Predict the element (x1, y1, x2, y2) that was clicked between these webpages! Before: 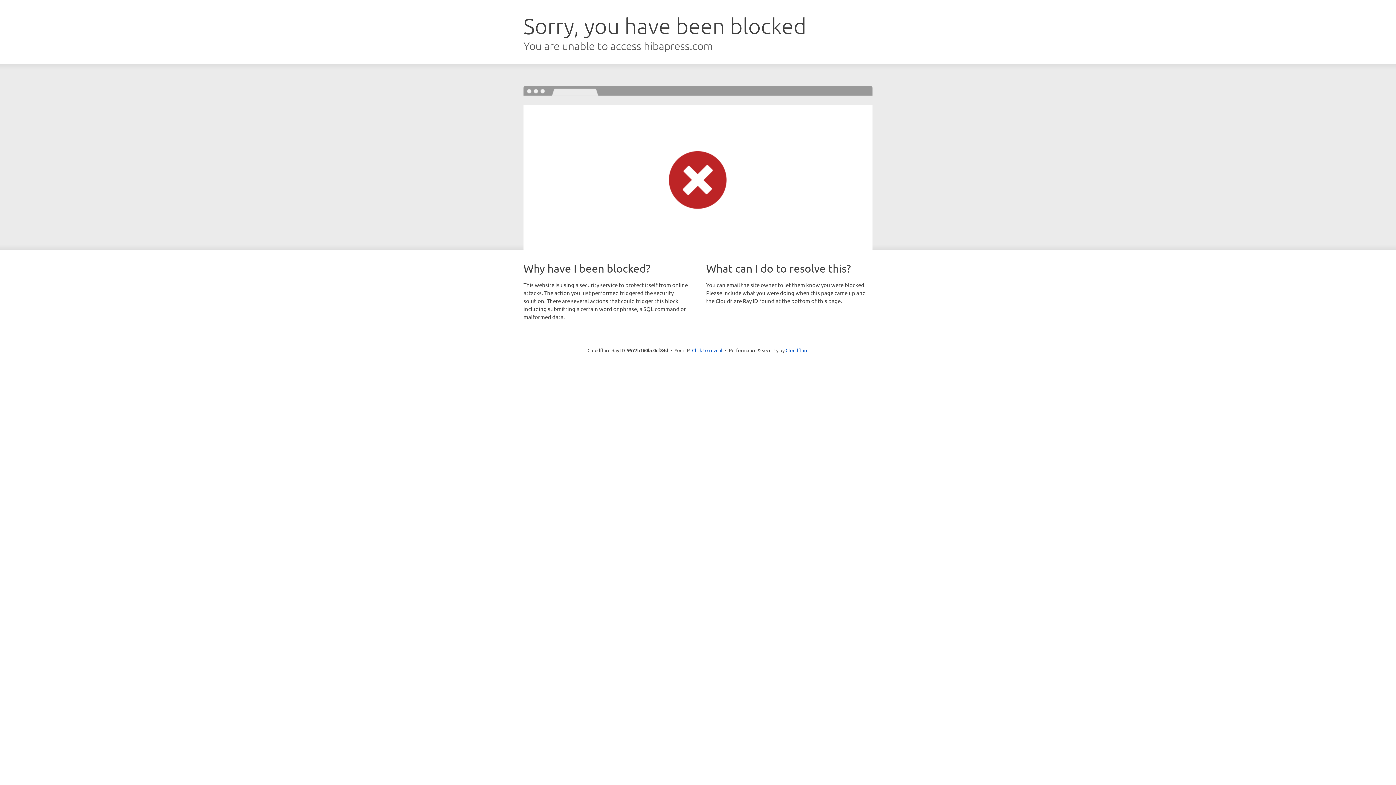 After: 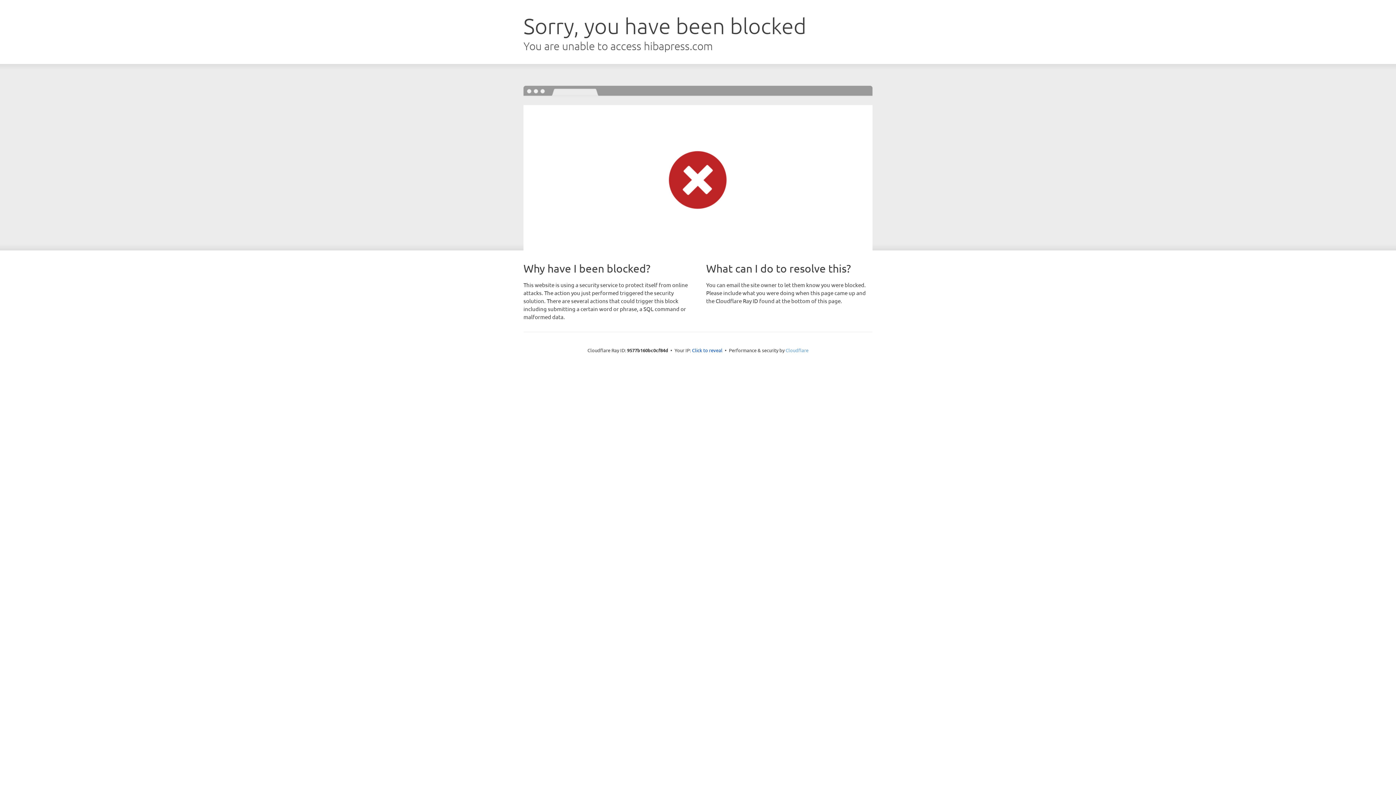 Action: bbox: (785, 347, 808, 353) label: Cloudflare